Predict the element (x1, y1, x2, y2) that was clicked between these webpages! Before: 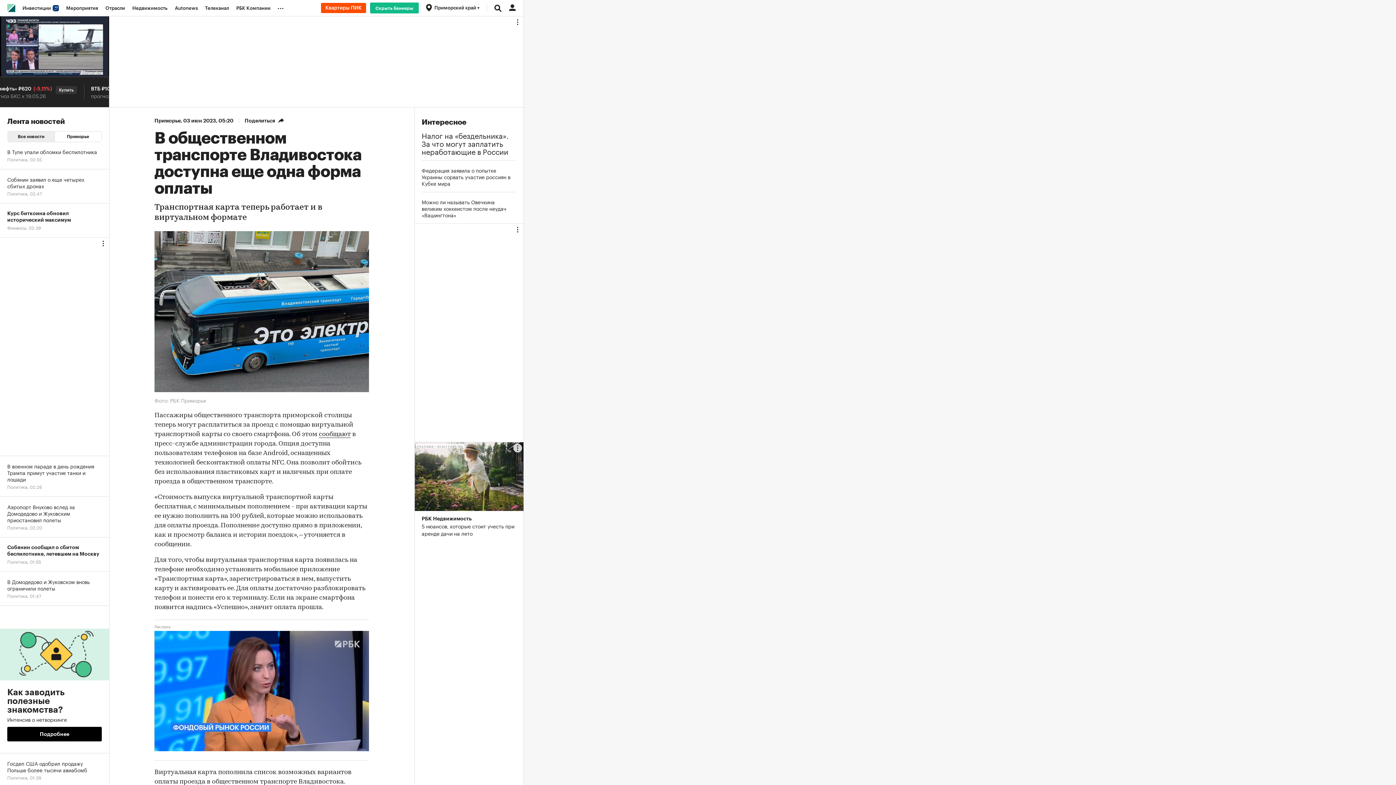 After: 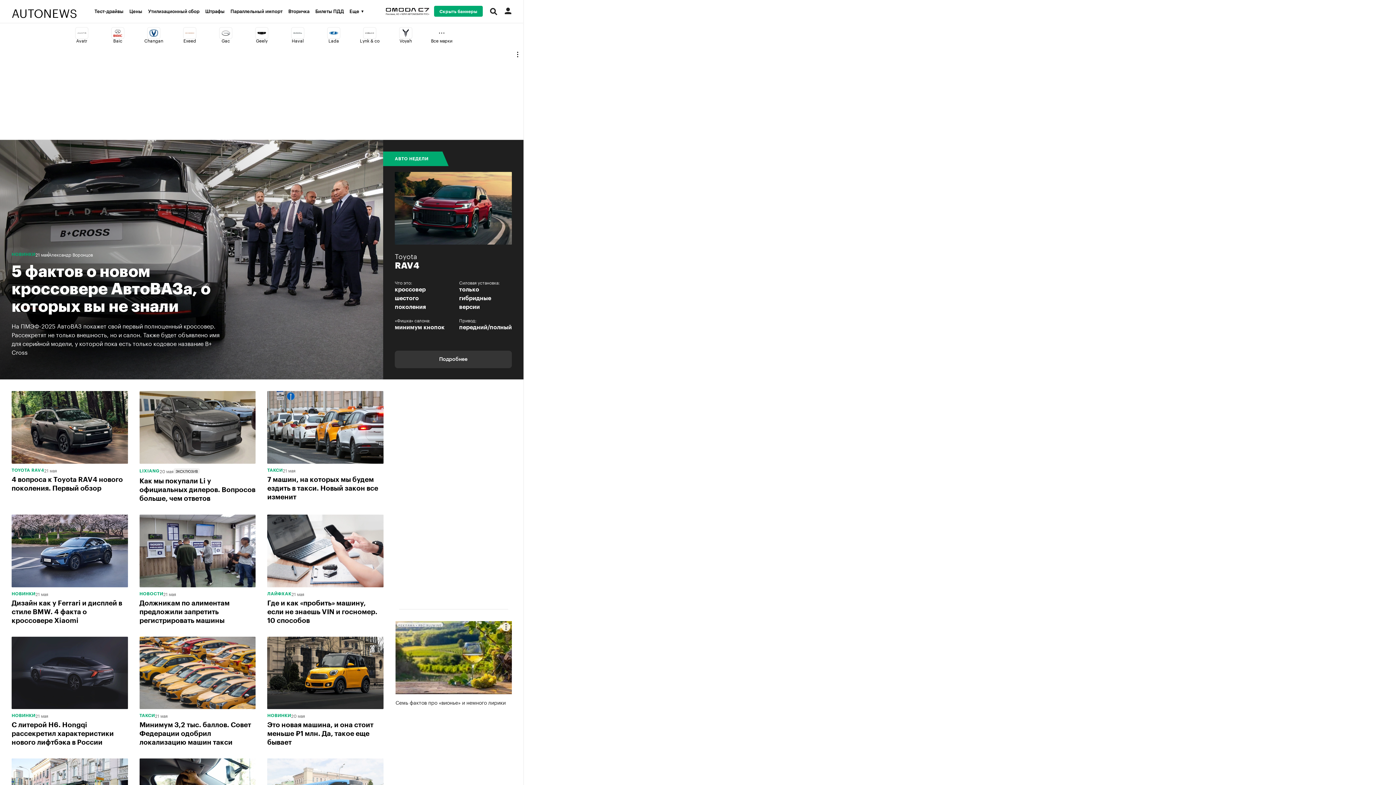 Action: label: Autonews bbox: (171, 0, 201, 16)